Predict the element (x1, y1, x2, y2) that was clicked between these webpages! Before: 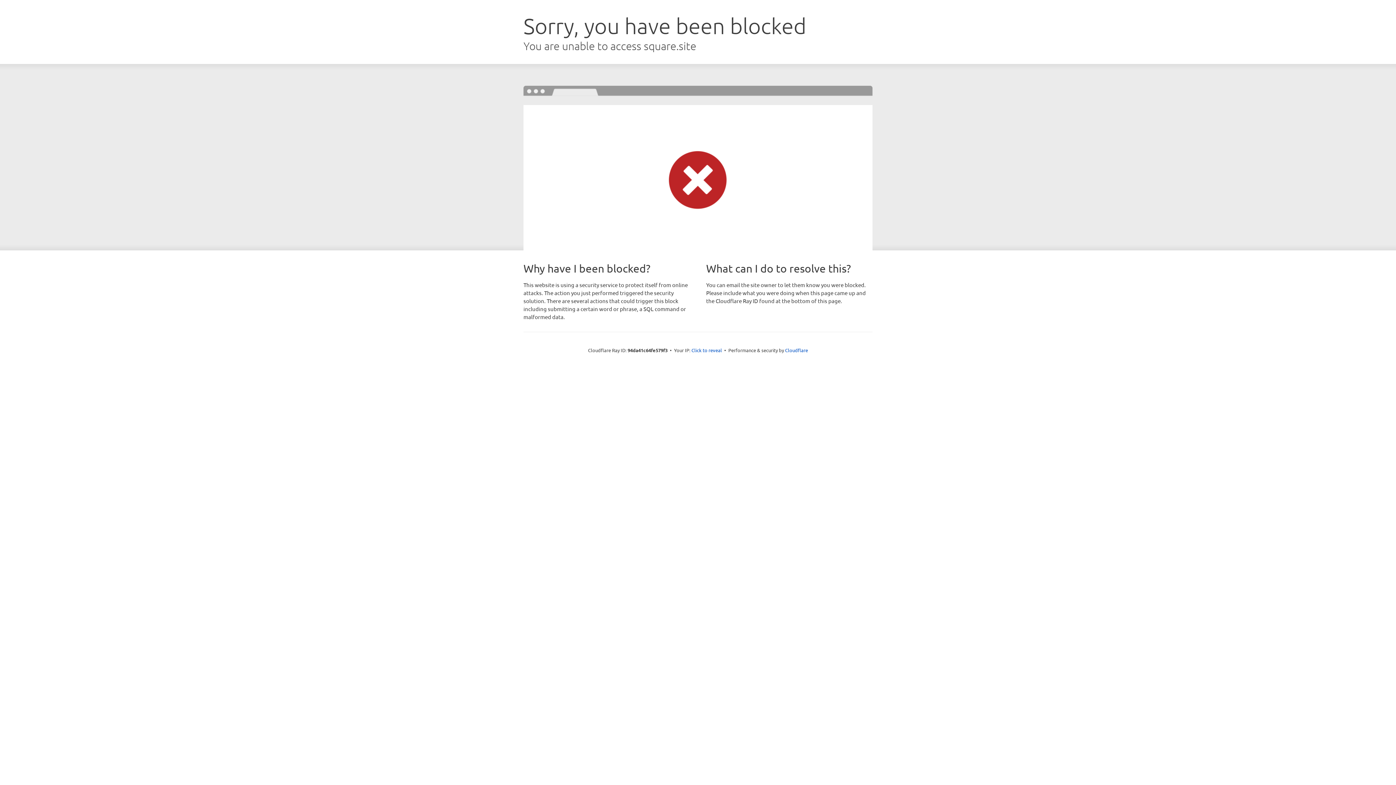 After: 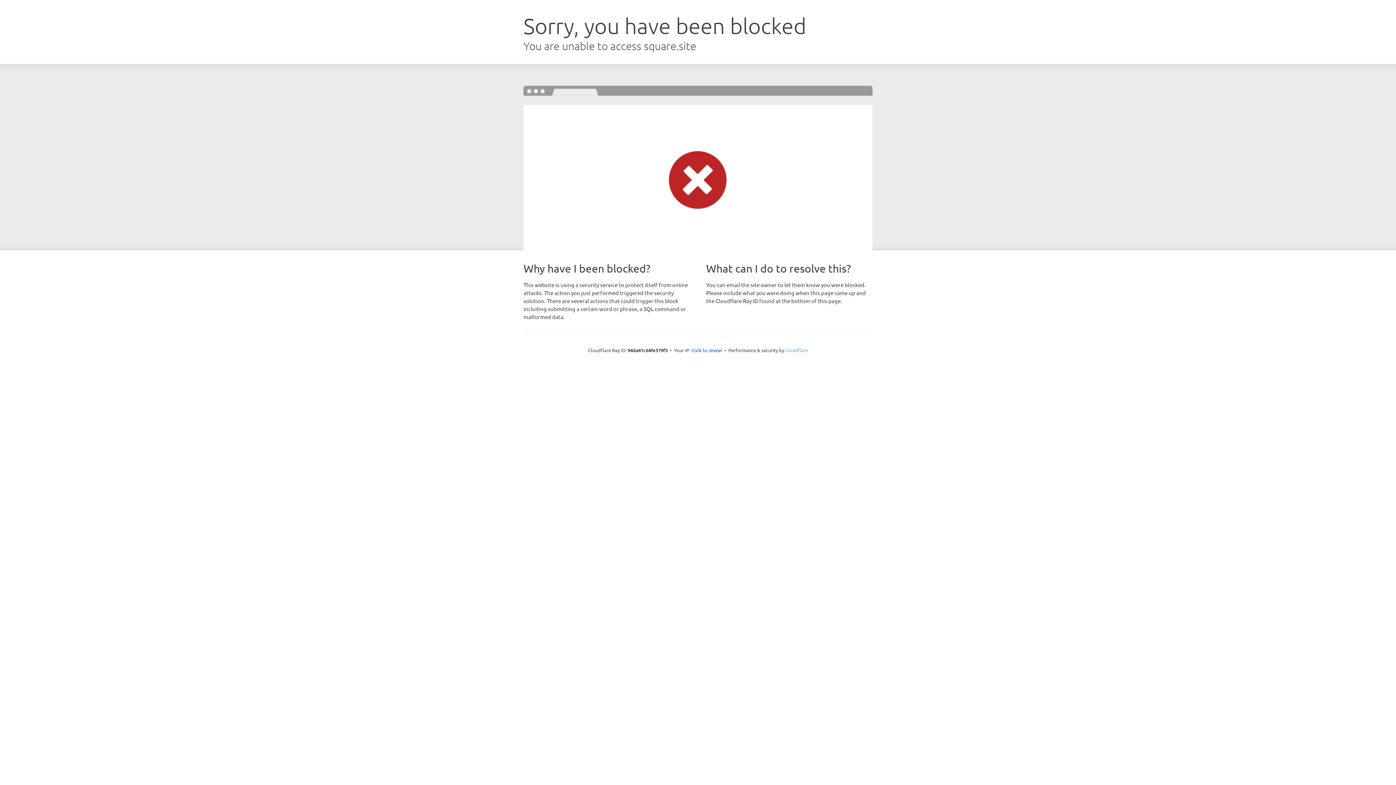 Action: label: Cloudflare bbox: (785, 347, 808, 353)